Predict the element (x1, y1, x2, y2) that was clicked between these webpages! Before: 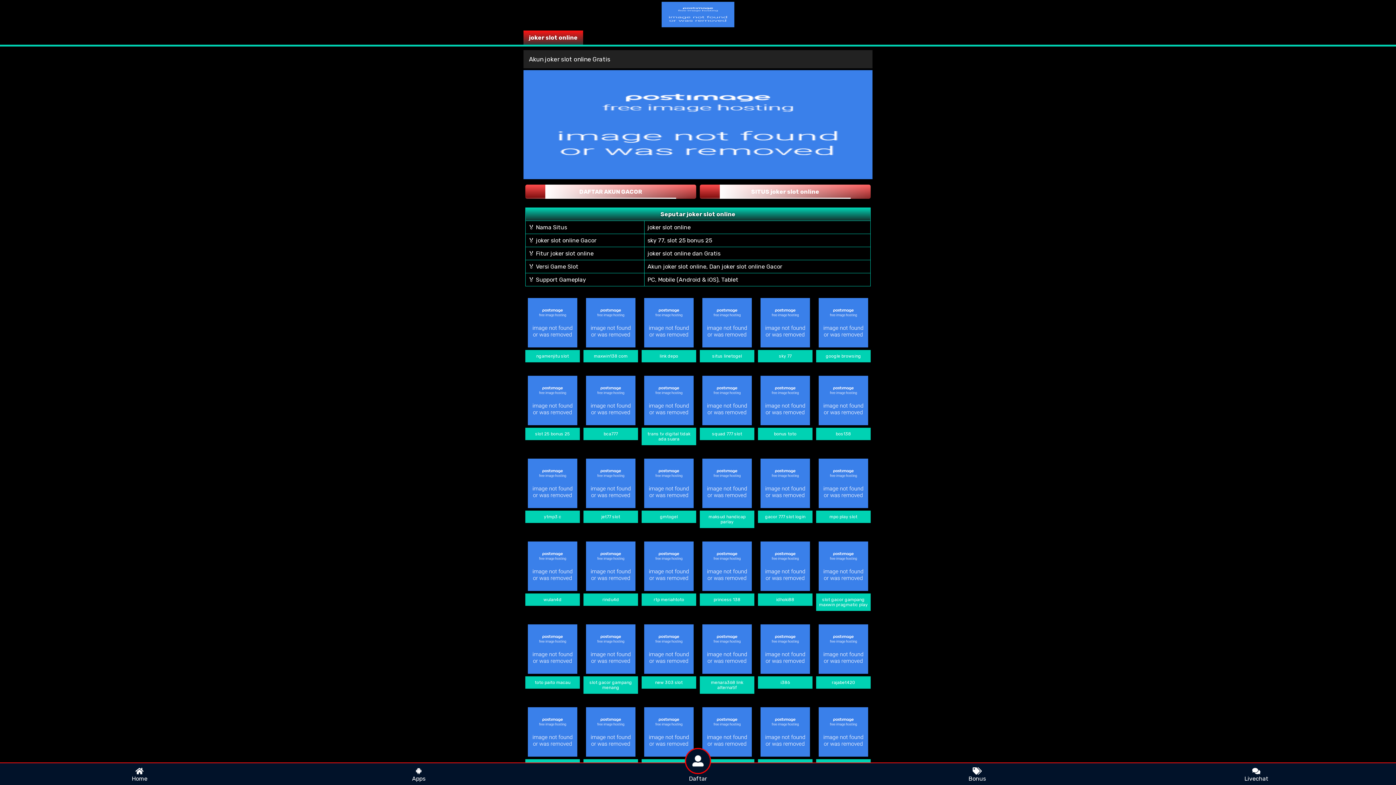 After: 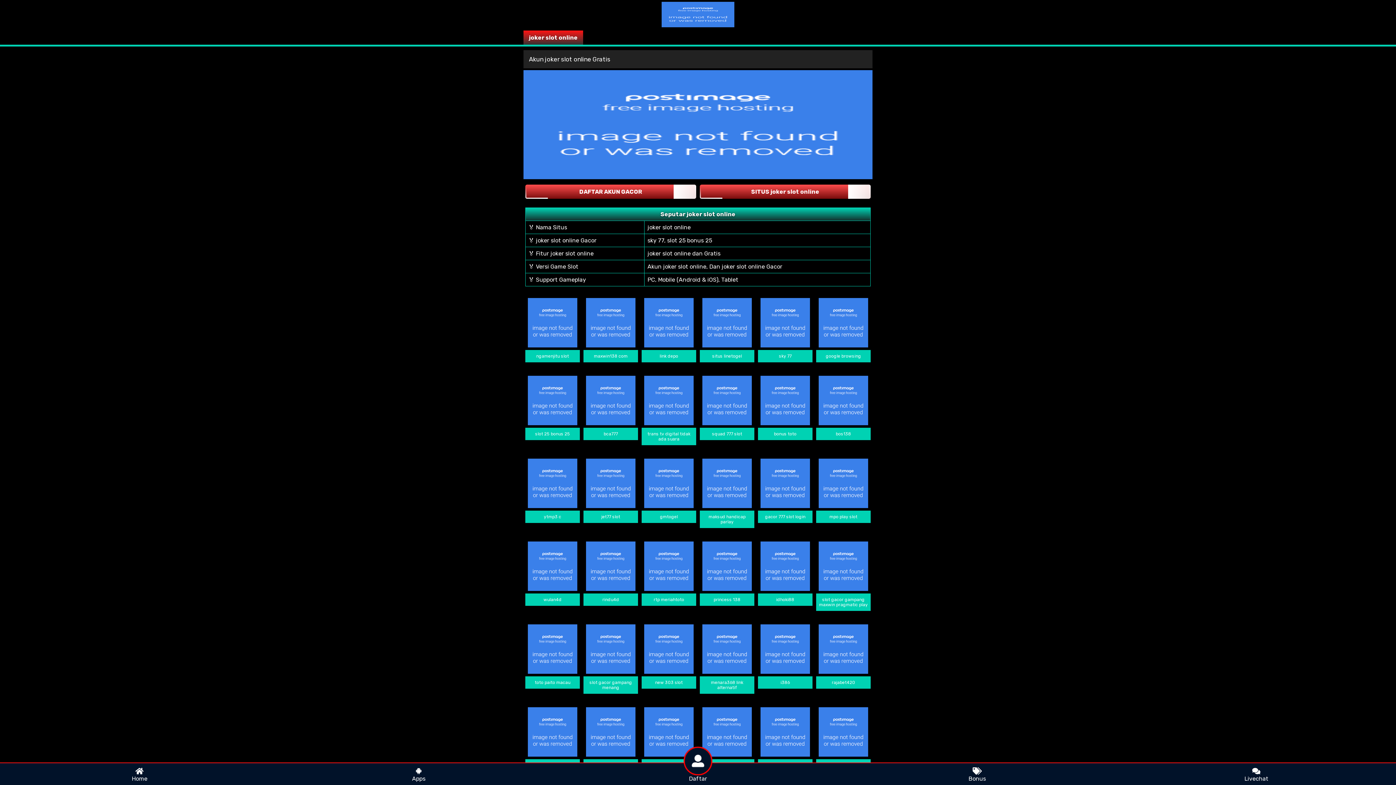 Action: label: Apps bbox: (279, 763, 558, 785)